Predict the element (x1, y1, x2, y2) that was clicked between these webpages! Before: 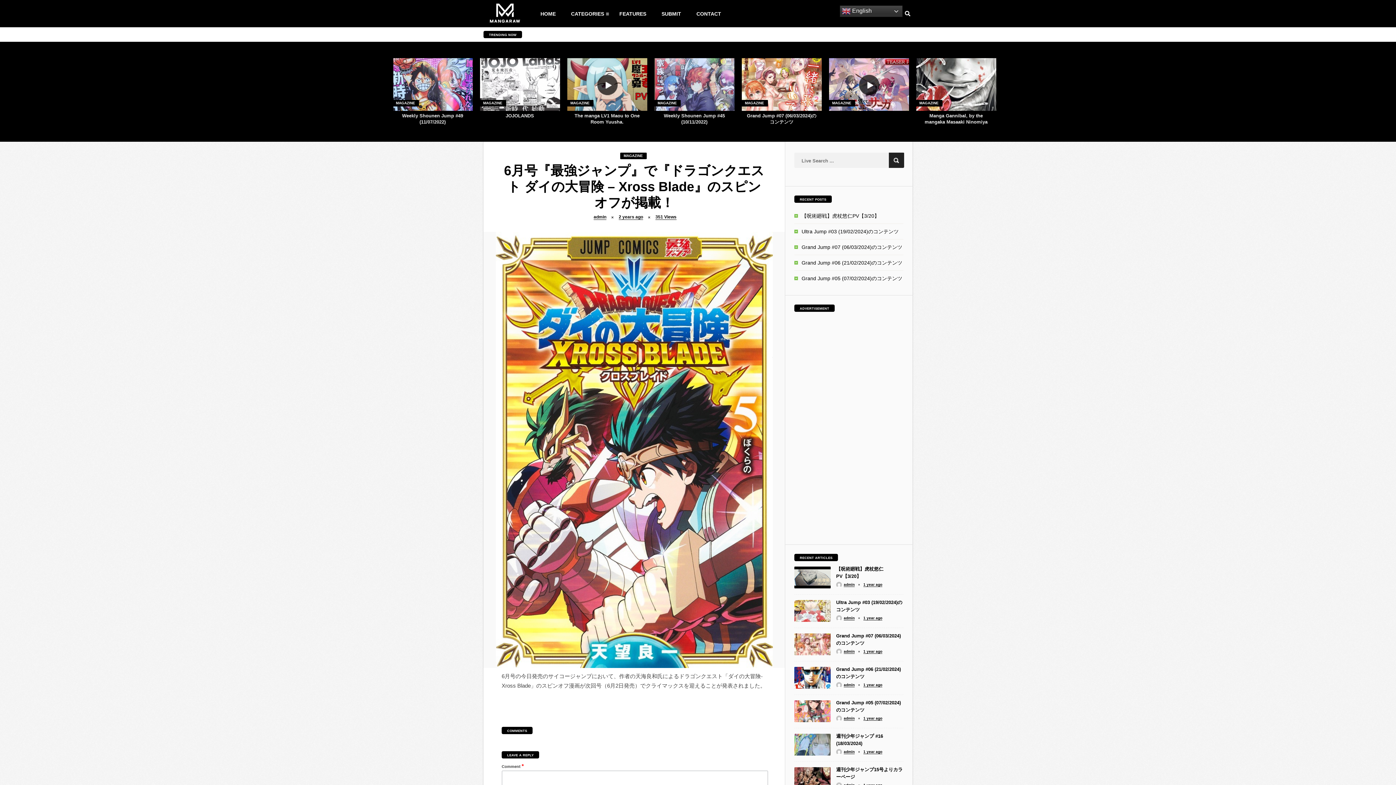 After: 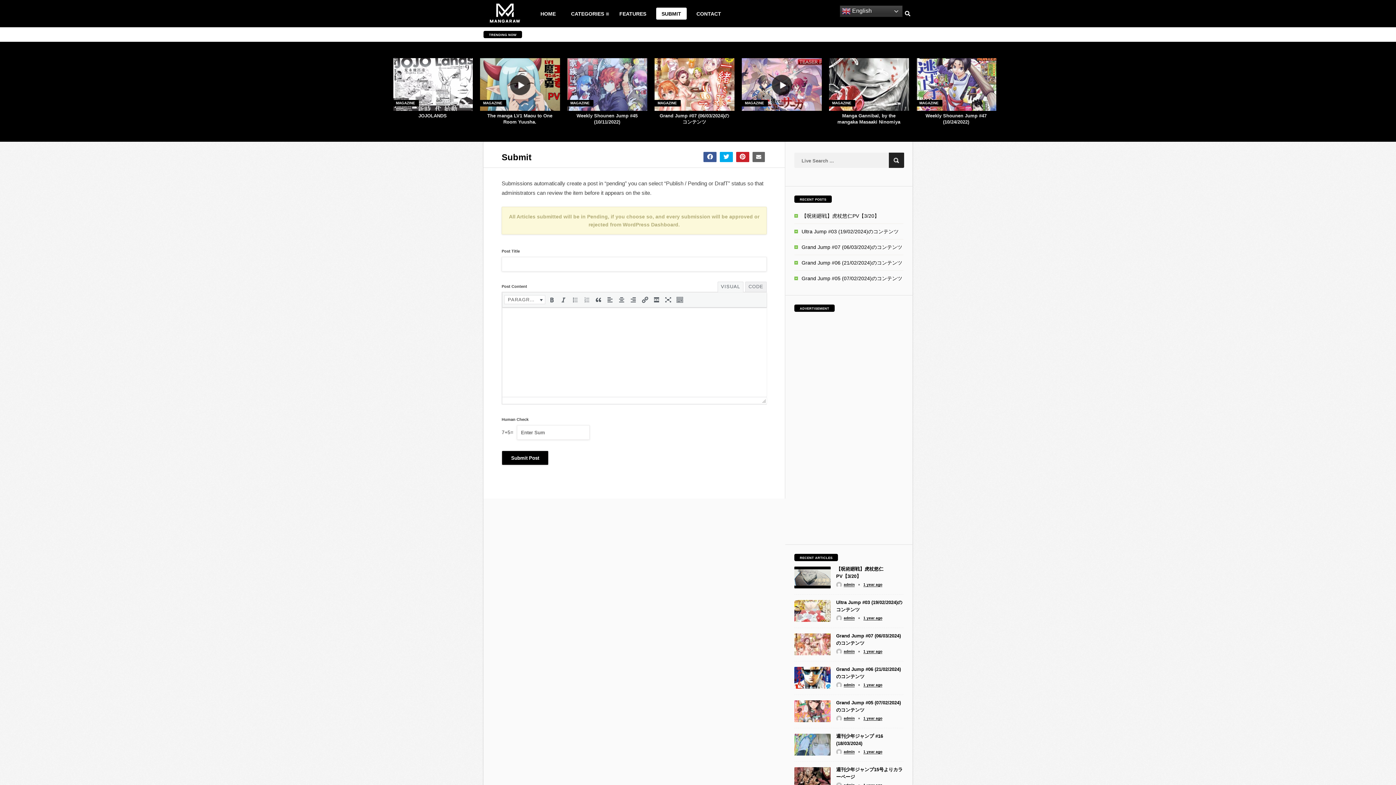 Action: bbox: (656, 7, 686, 19) label: SUBMIT